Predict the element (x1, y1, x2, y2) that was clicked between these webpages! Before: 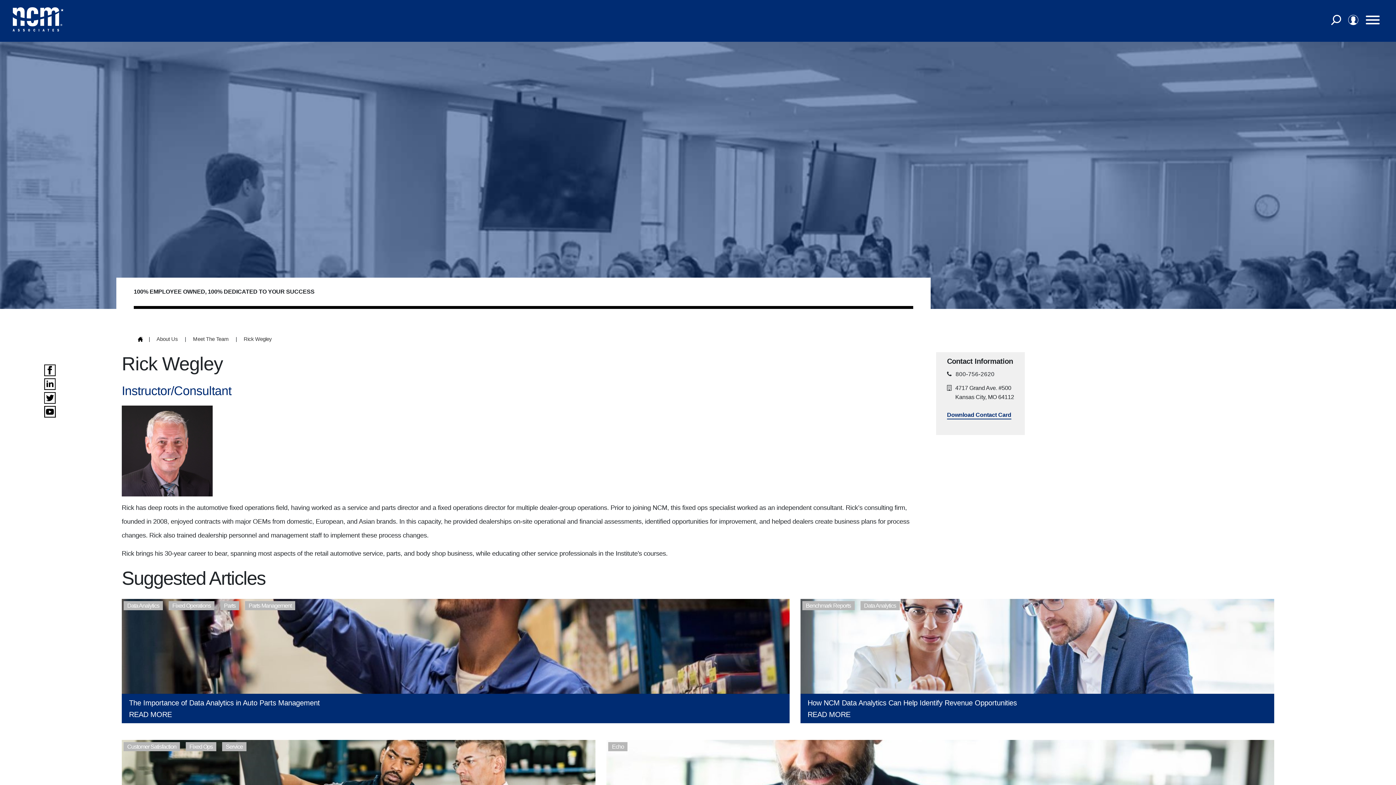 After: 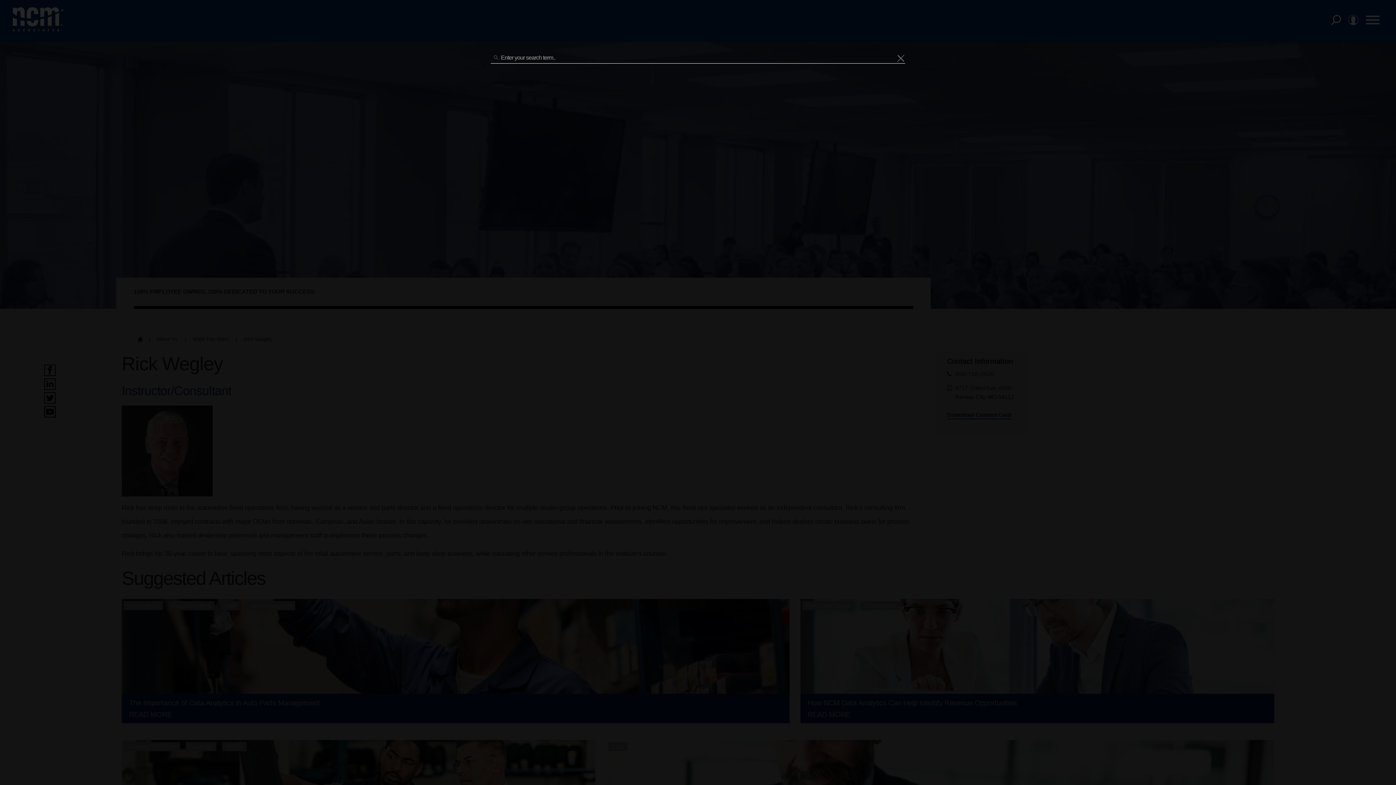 Action: bbox: (1330, 19, 1344, 25) label:  